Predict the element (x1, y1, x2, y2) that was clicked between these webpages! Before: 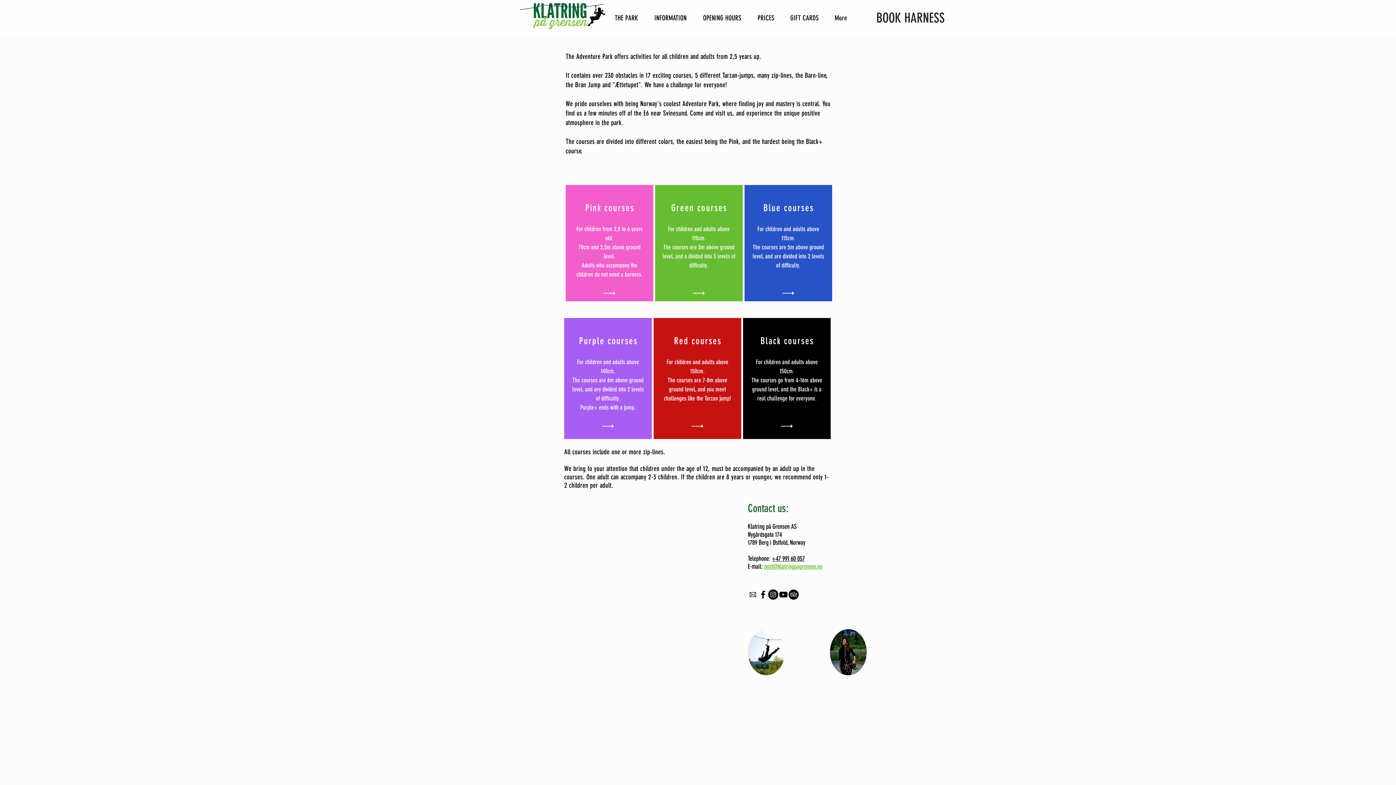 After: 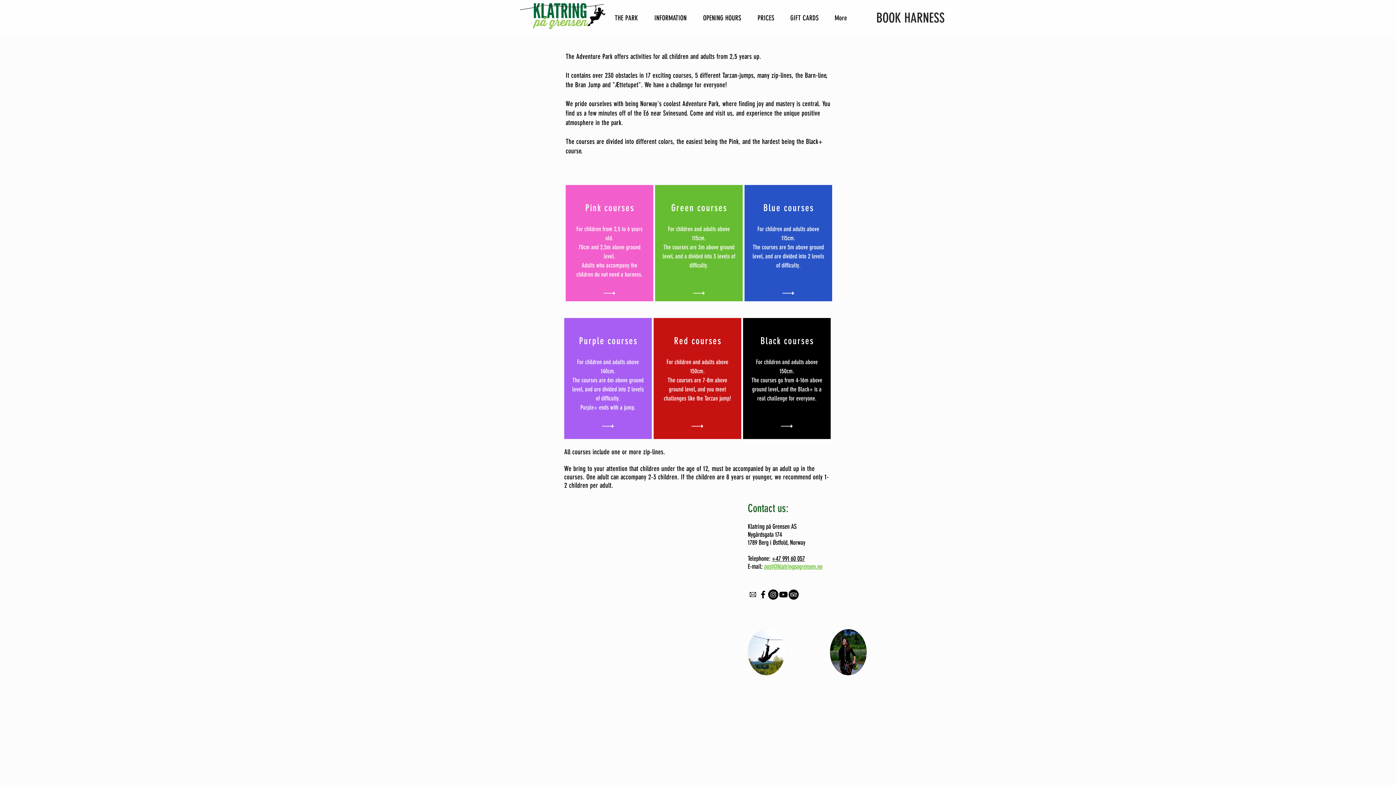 Action: label: Tripadvisor - svarte sirkelen bbox: (788, 589, 798, 600)